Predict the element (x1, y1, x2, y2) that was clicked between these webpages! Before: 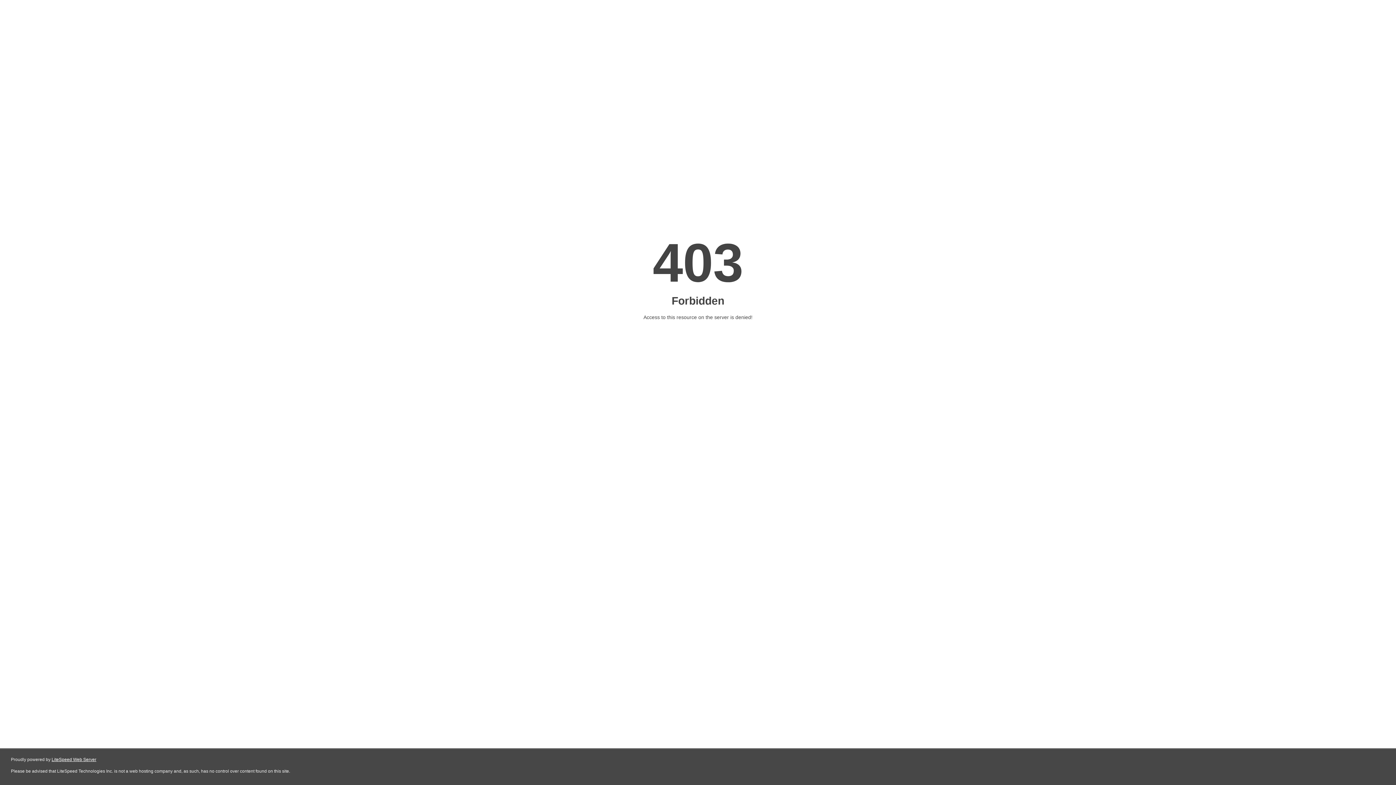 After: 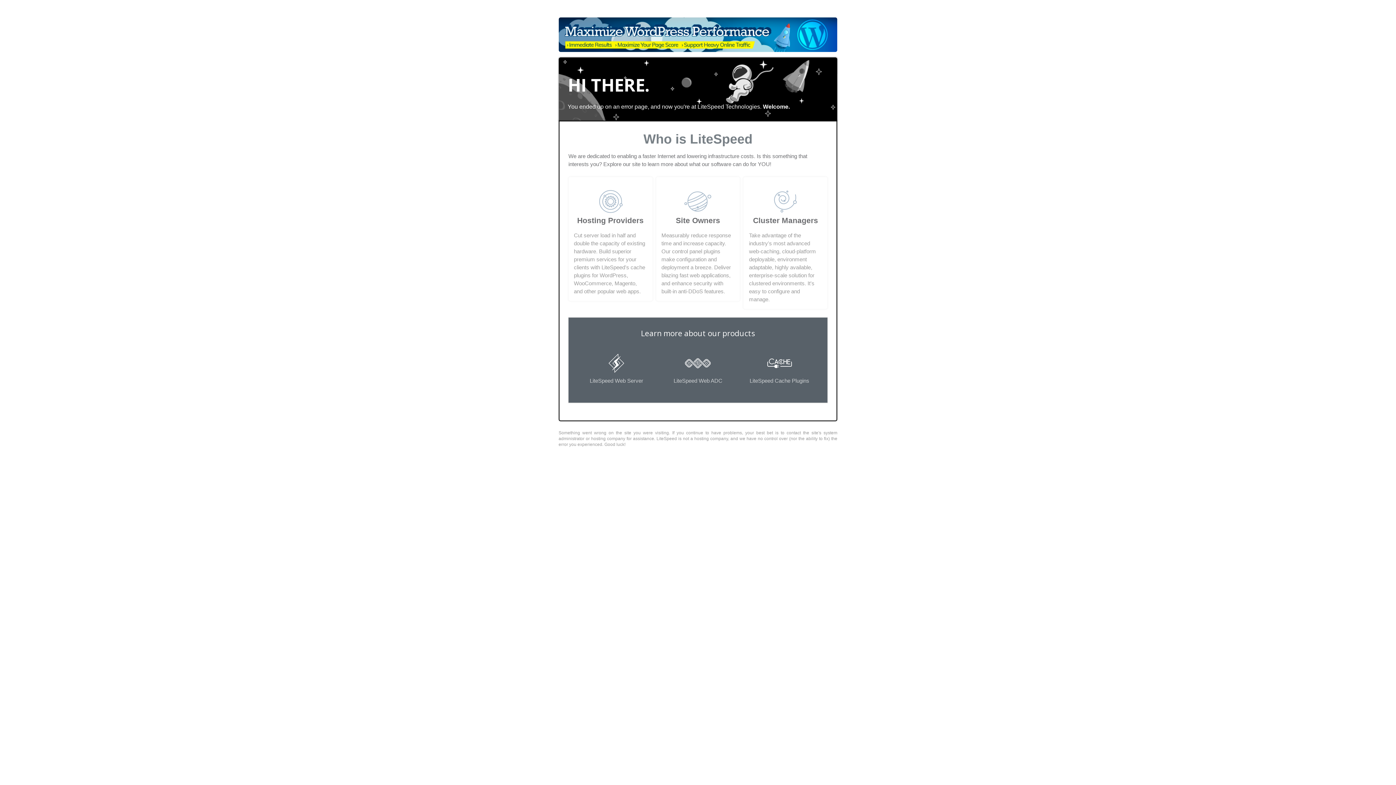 Action: label: LiteSpeed Web Server bbox: (51, 757, 96, 762)